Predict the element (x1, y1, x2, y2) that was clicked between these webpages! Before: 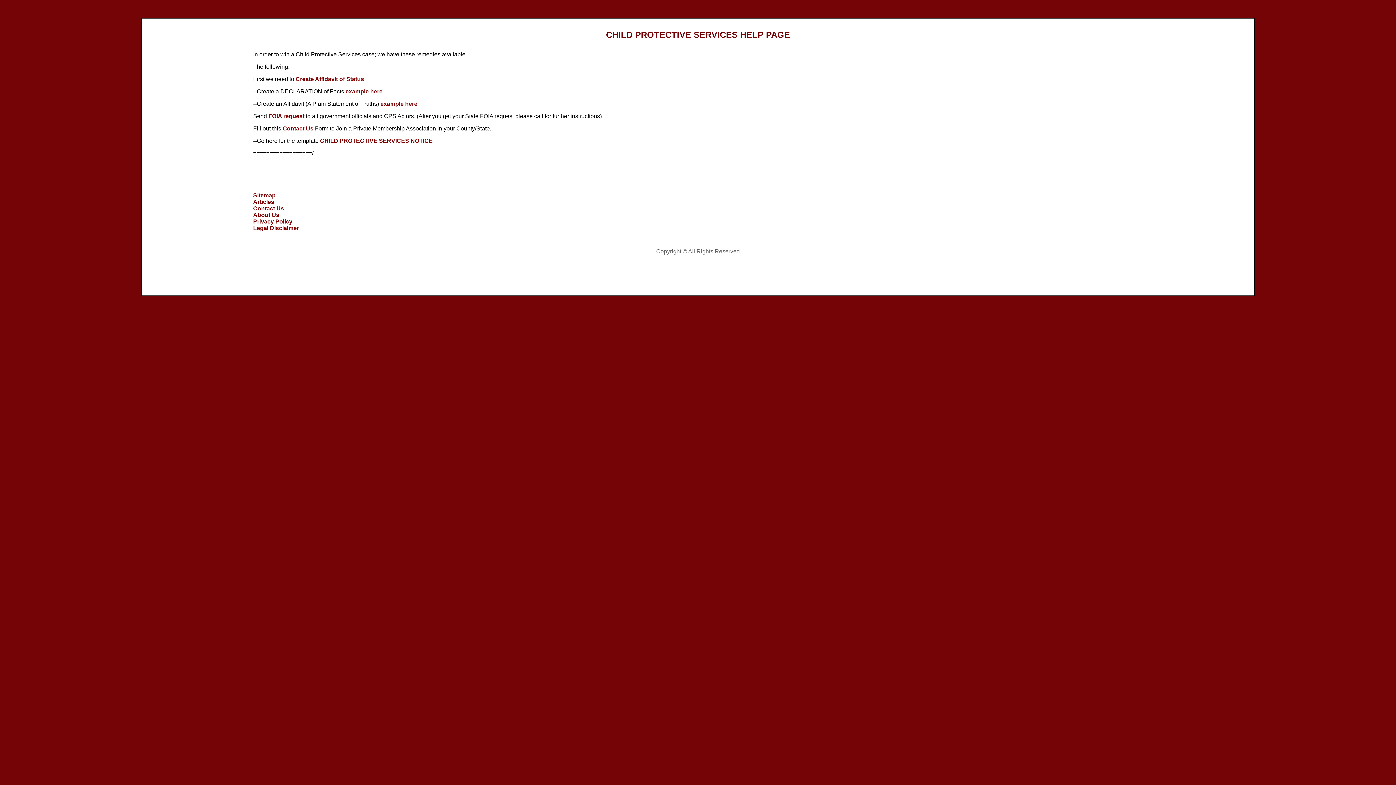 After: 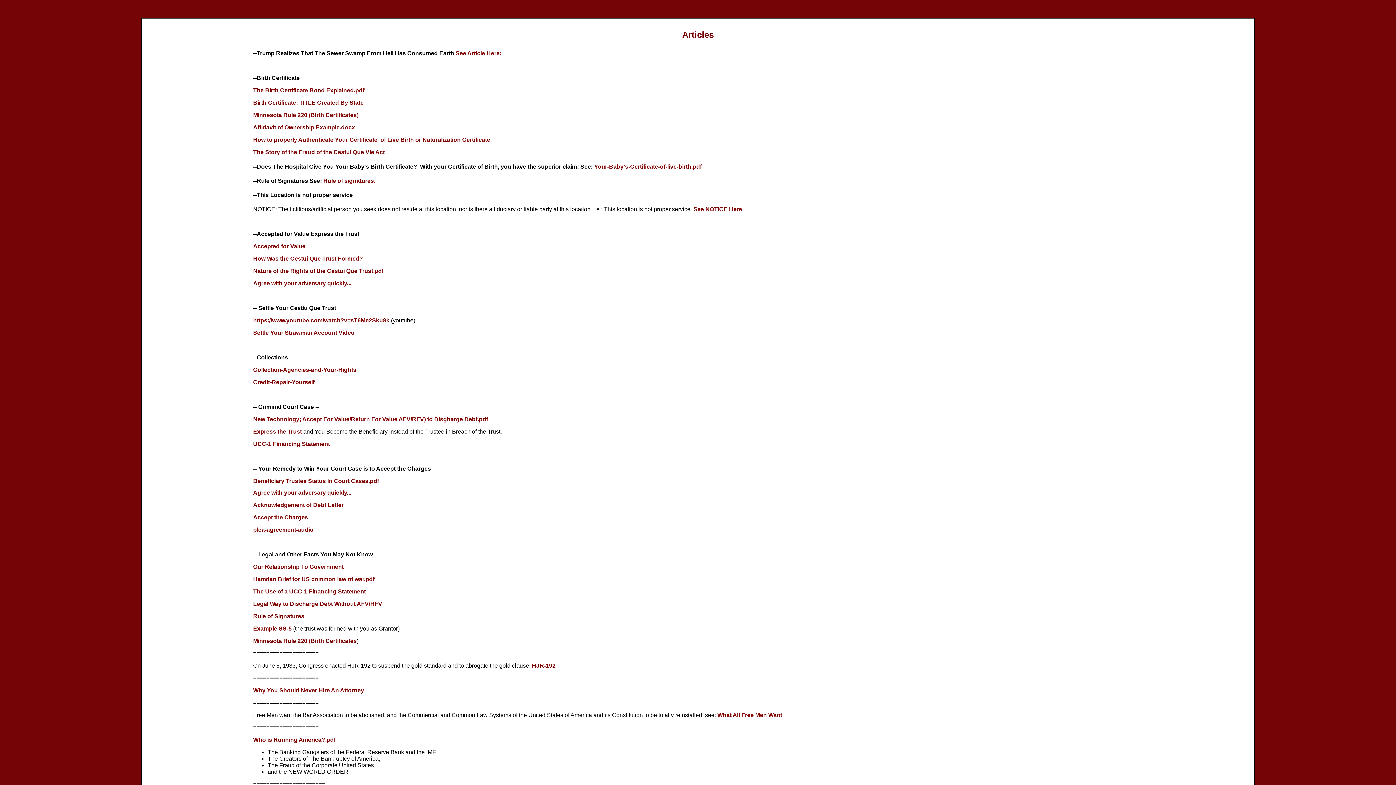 Action: bbox: (253, 198, 274, 205) label: Articles